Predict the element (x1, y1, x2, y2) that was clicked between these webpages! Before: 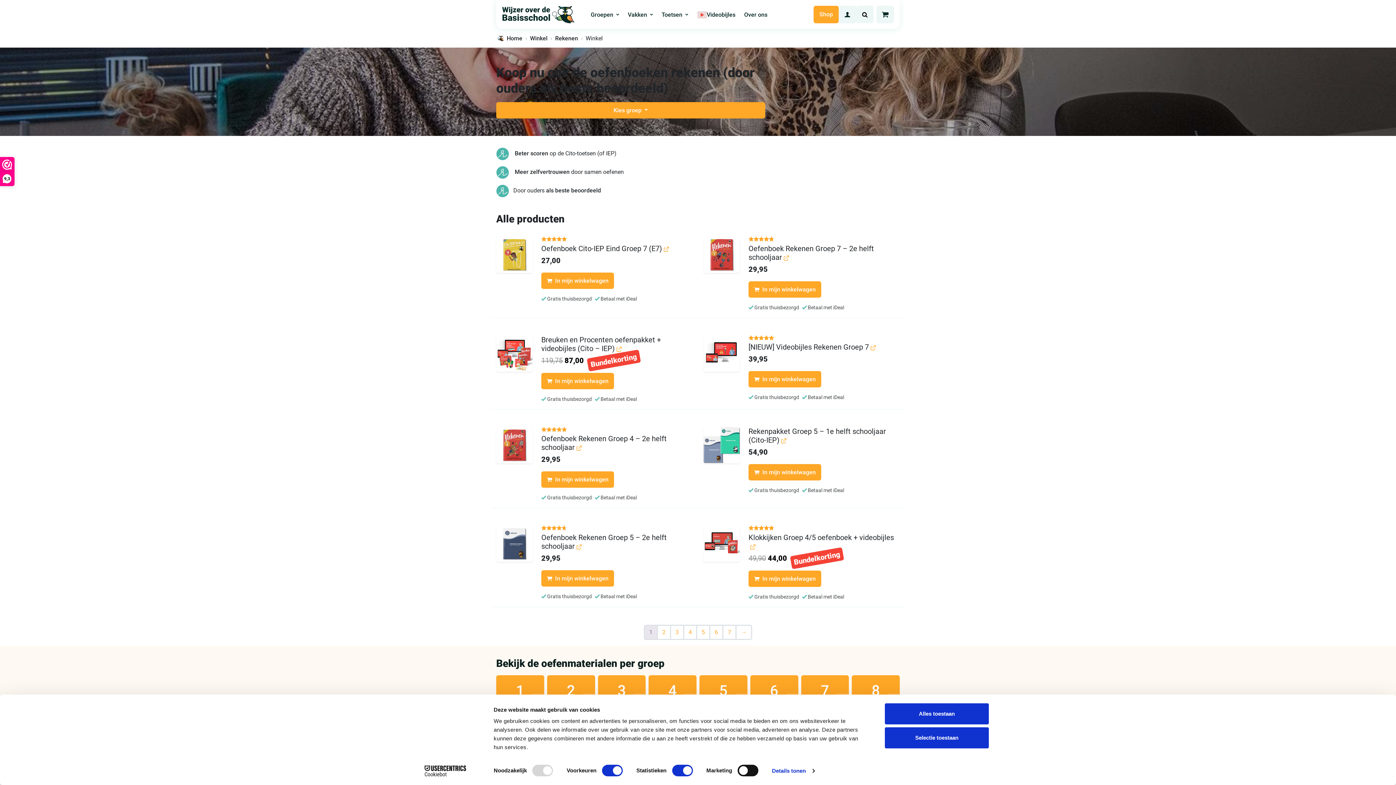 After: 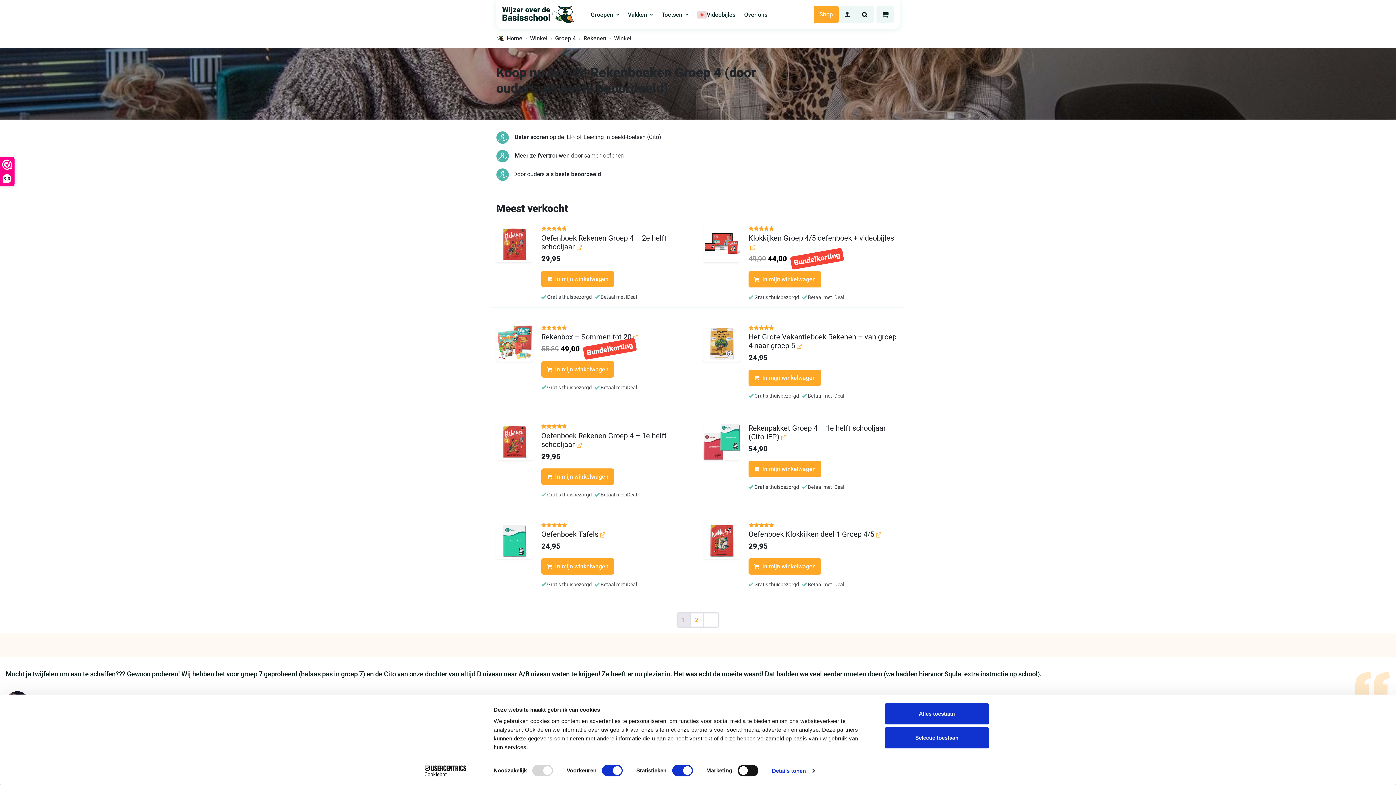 Action: bbox: (648, 675, 696, 706) label: 4